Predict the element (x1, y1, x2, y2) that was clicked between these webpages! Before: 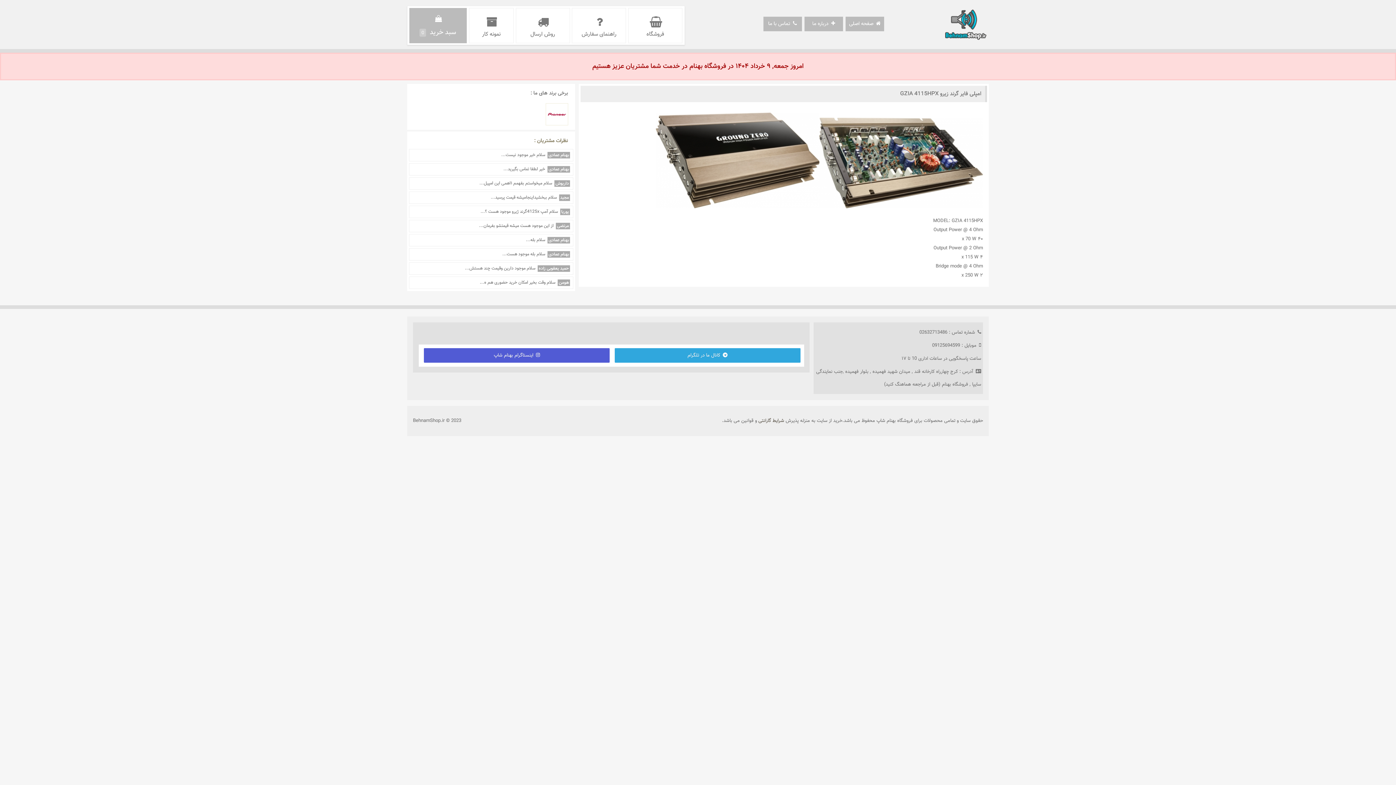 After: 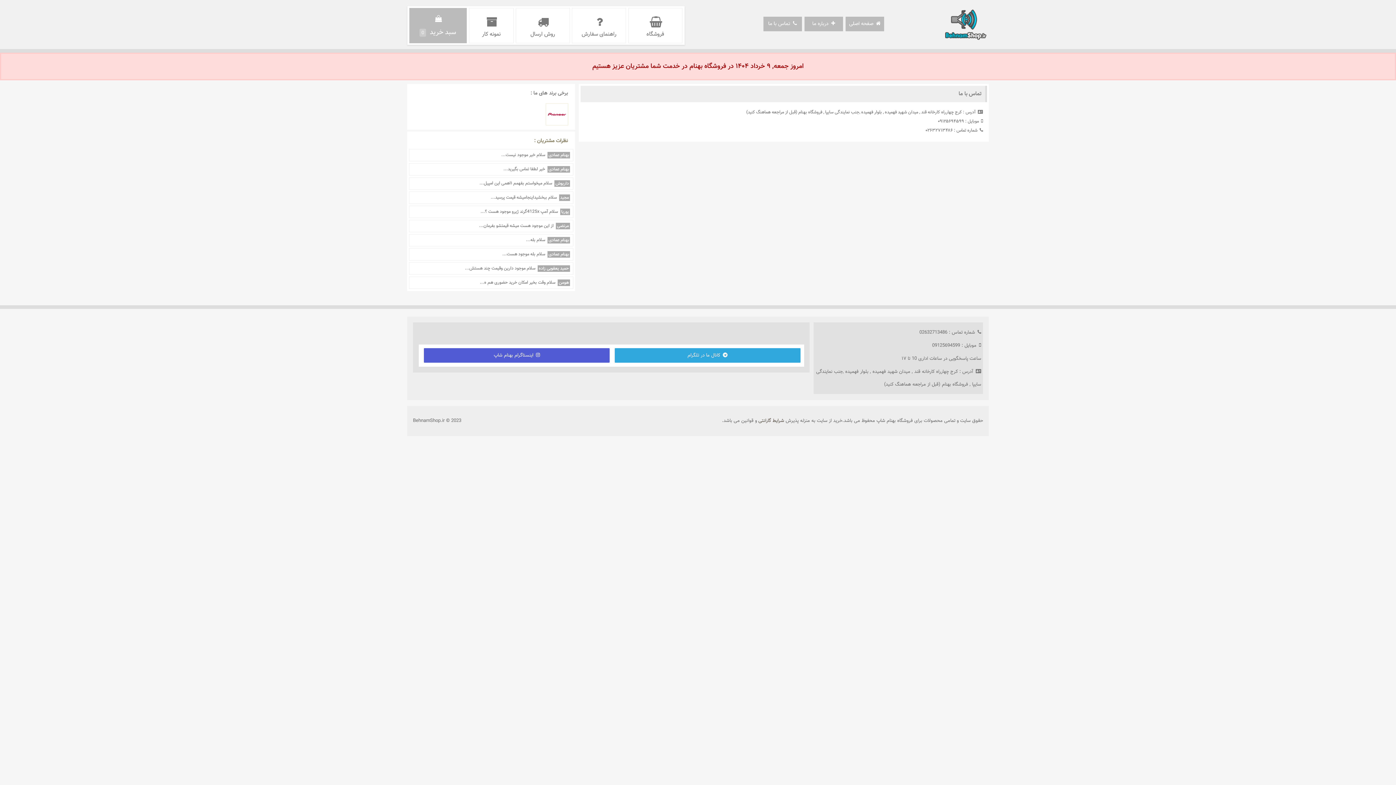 Action: label:  تماس با ما bbox: (763, 16, 802, 31)